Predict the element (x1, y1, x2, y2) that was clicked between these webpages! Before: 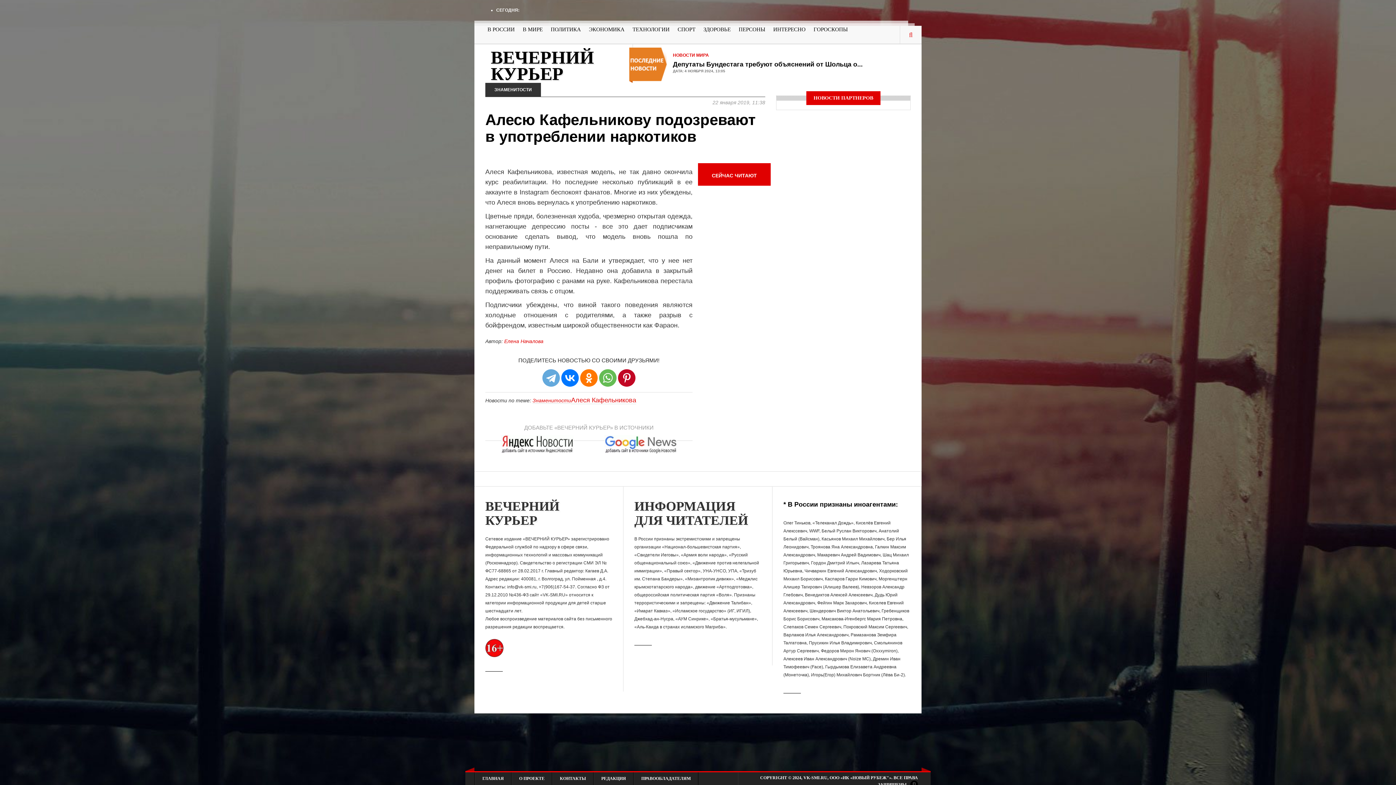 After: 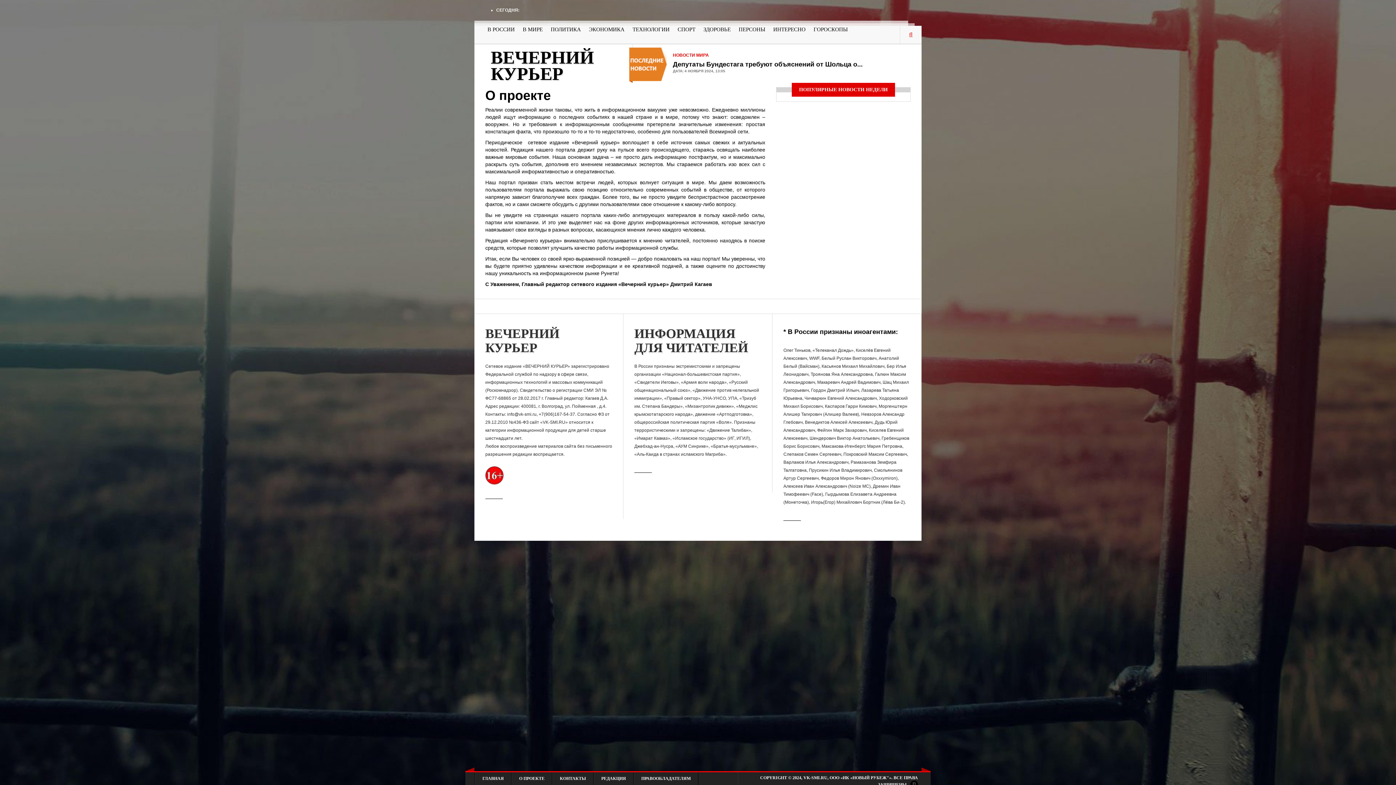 Action: bbox: (512, 772, 552, 785) label: О ПРОЕКТЕ